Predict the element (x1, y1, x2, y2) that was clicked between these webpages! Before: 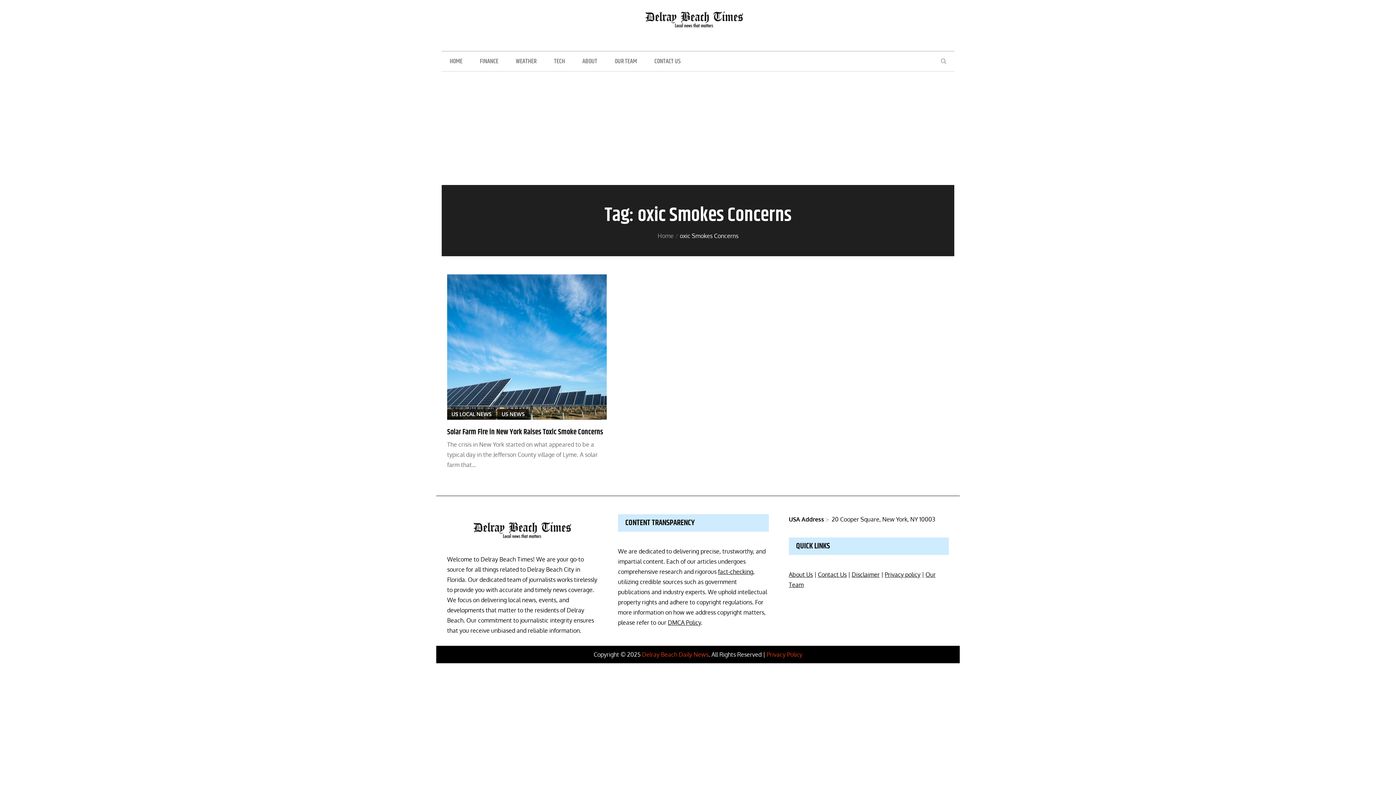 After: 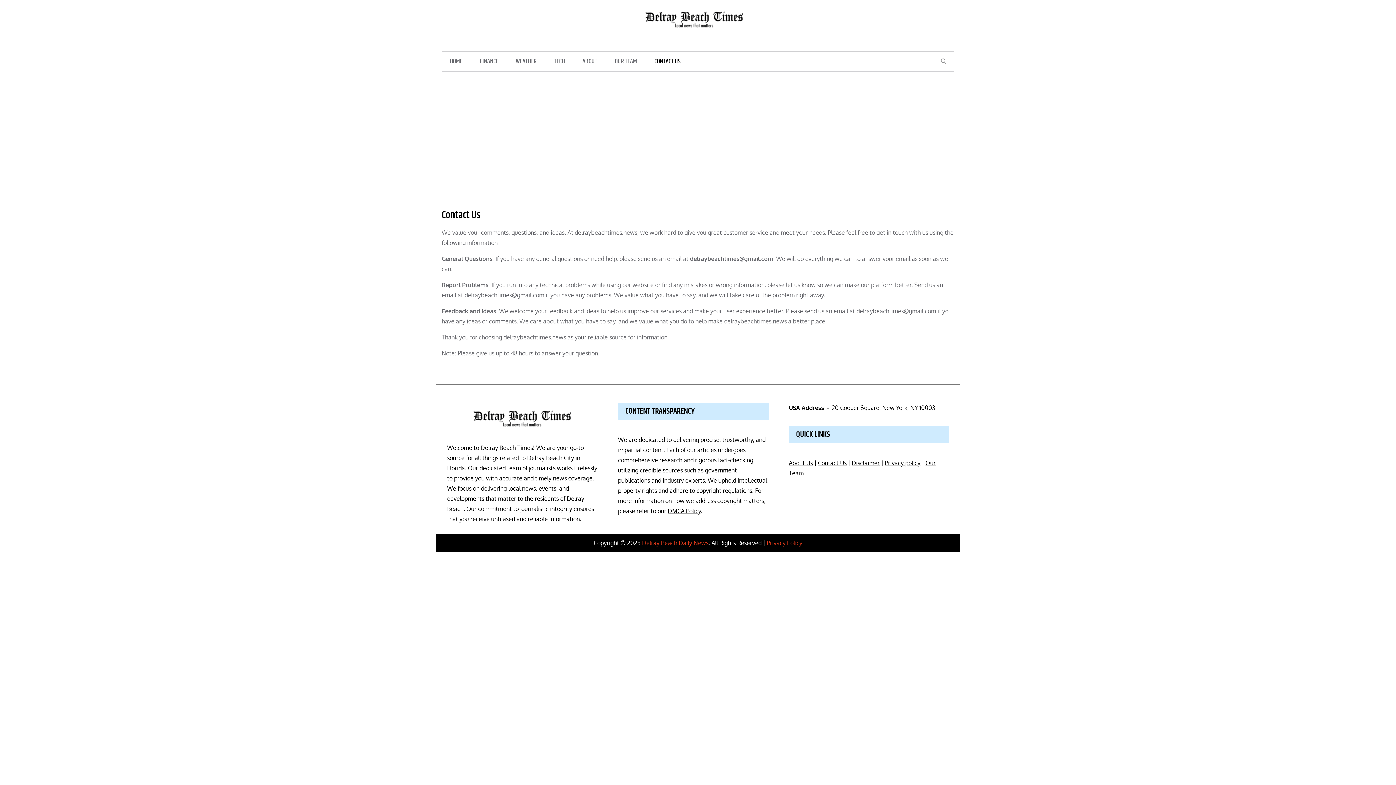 Action: label: Contact Us bbox: (818, 571, 846, 578)